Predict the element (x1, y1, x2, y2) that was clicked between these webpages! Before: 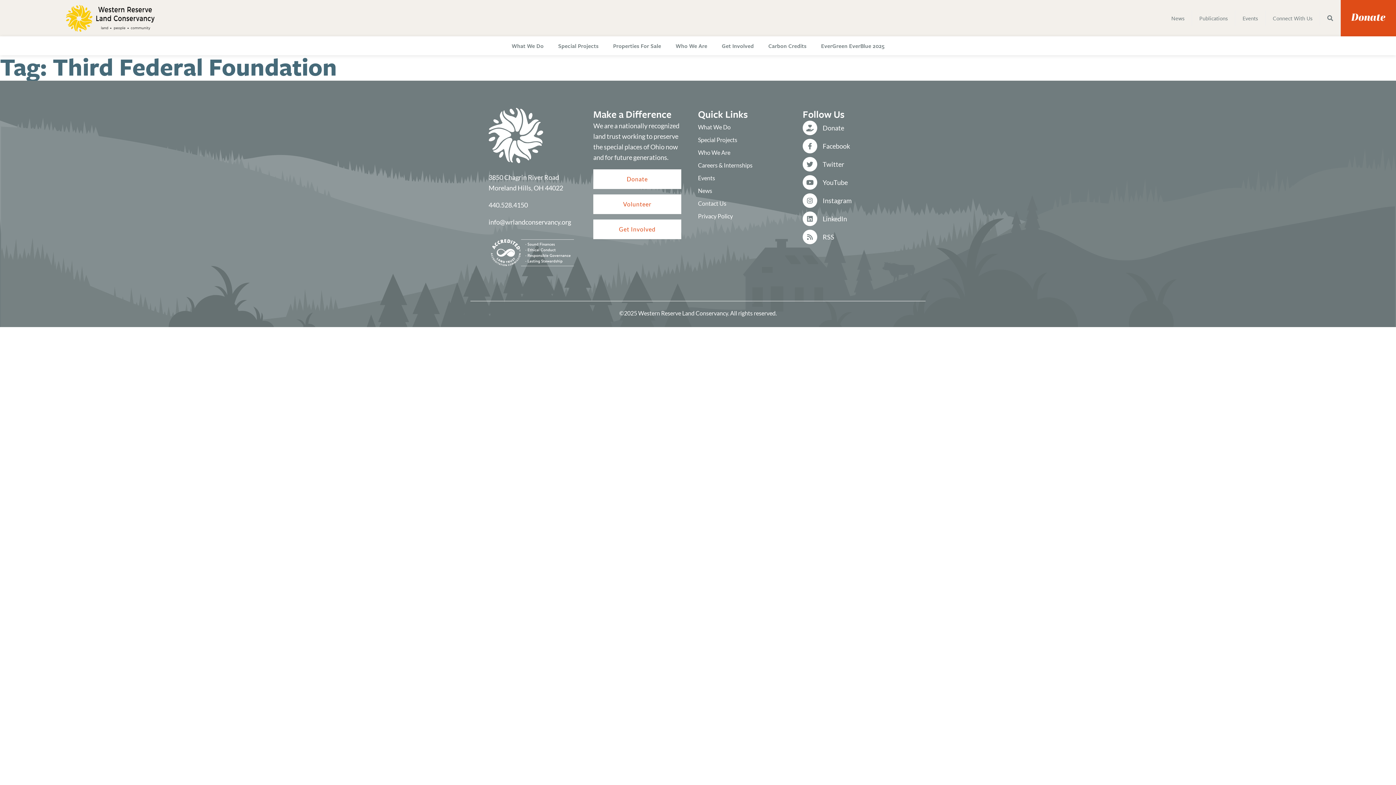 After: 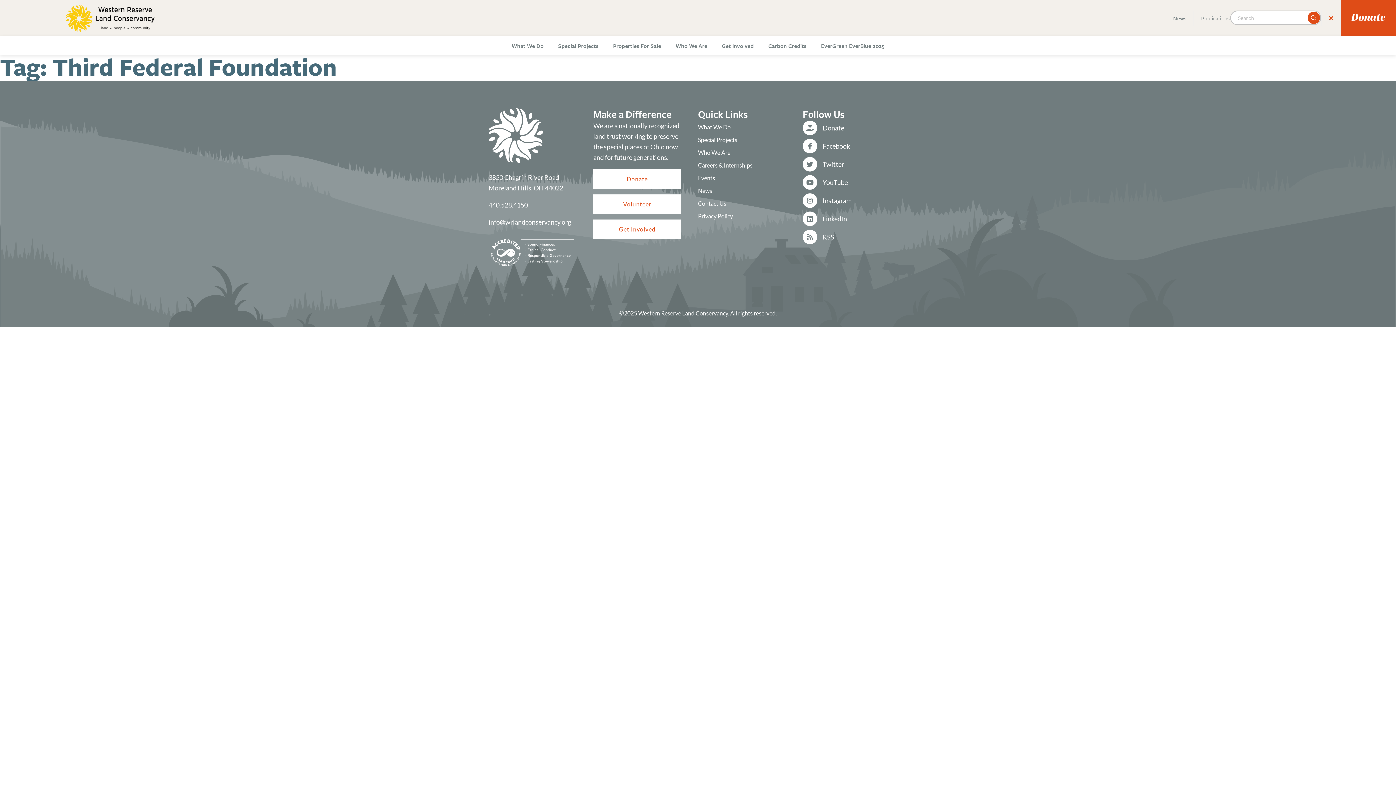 Action: bbox: (1320, 10, 1340, 25)